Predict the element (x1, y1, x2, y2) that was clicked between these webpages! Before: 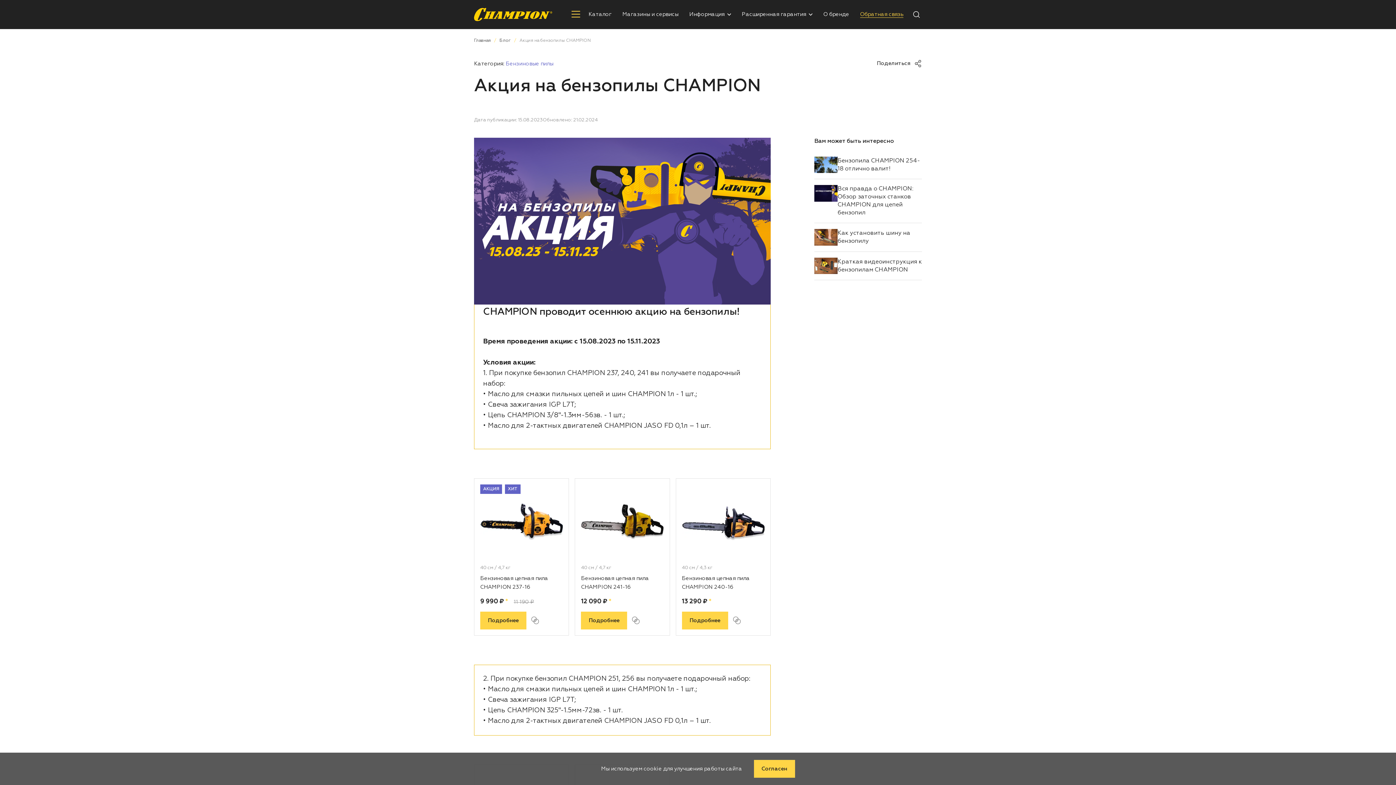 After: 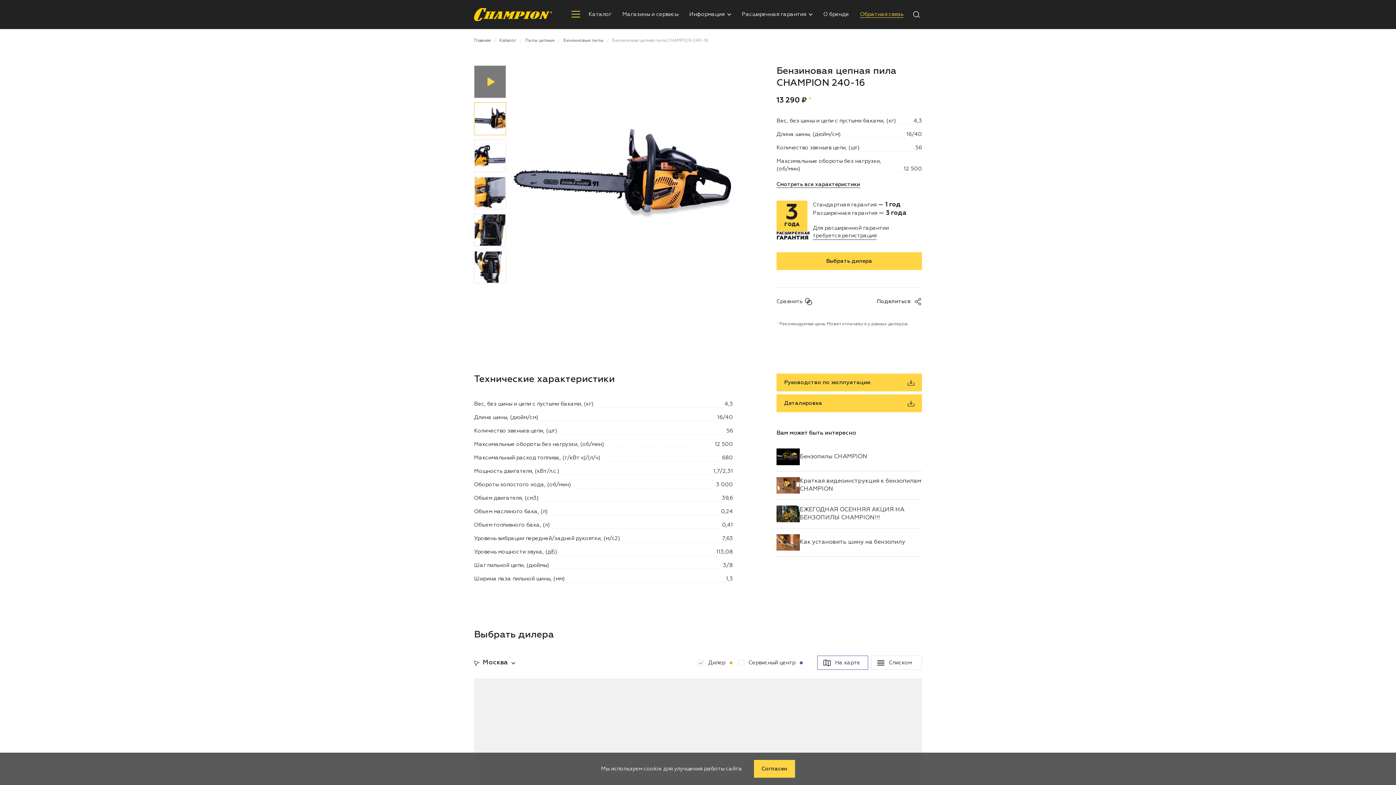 Action: label: Бензиновая цепная пила CHAMPION 240-16 bbox: (682, 574, 764, 591)